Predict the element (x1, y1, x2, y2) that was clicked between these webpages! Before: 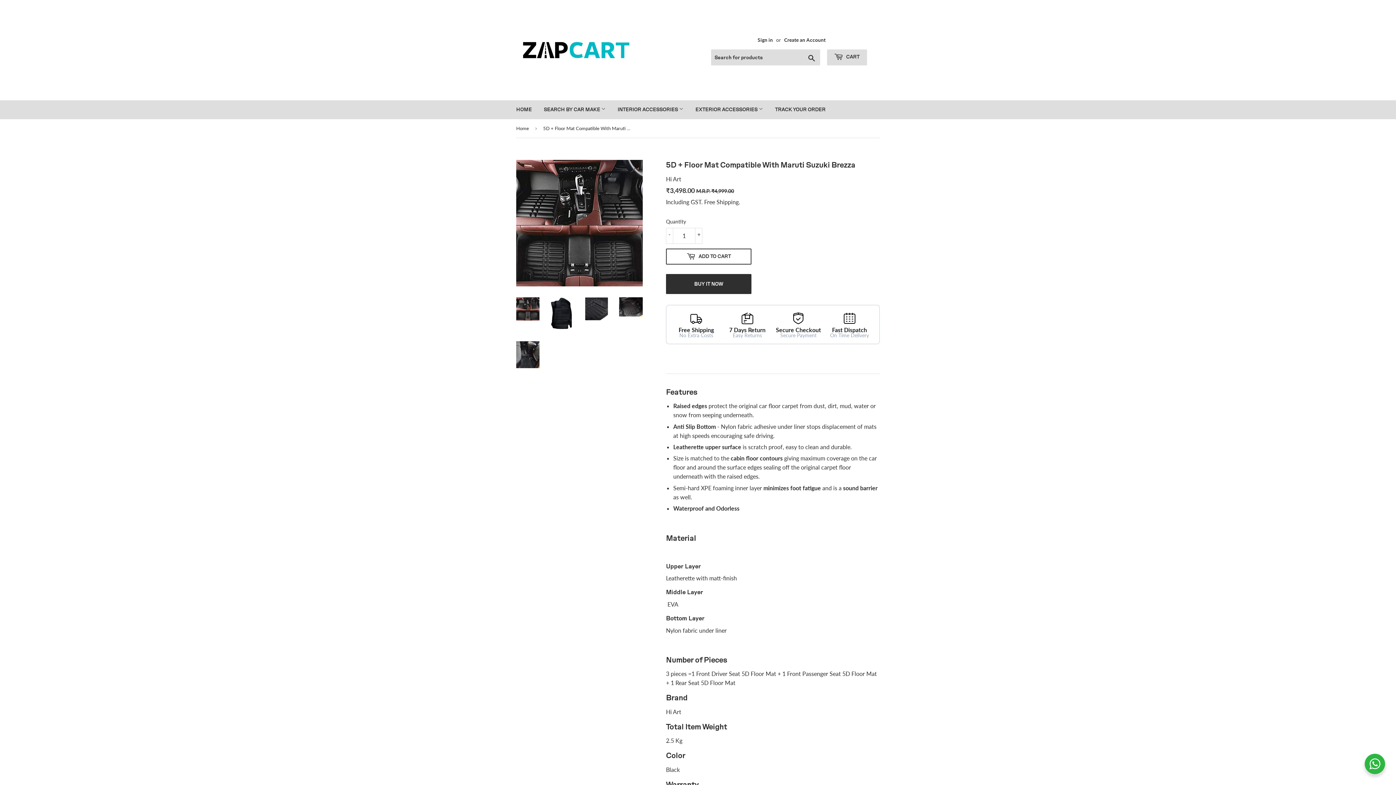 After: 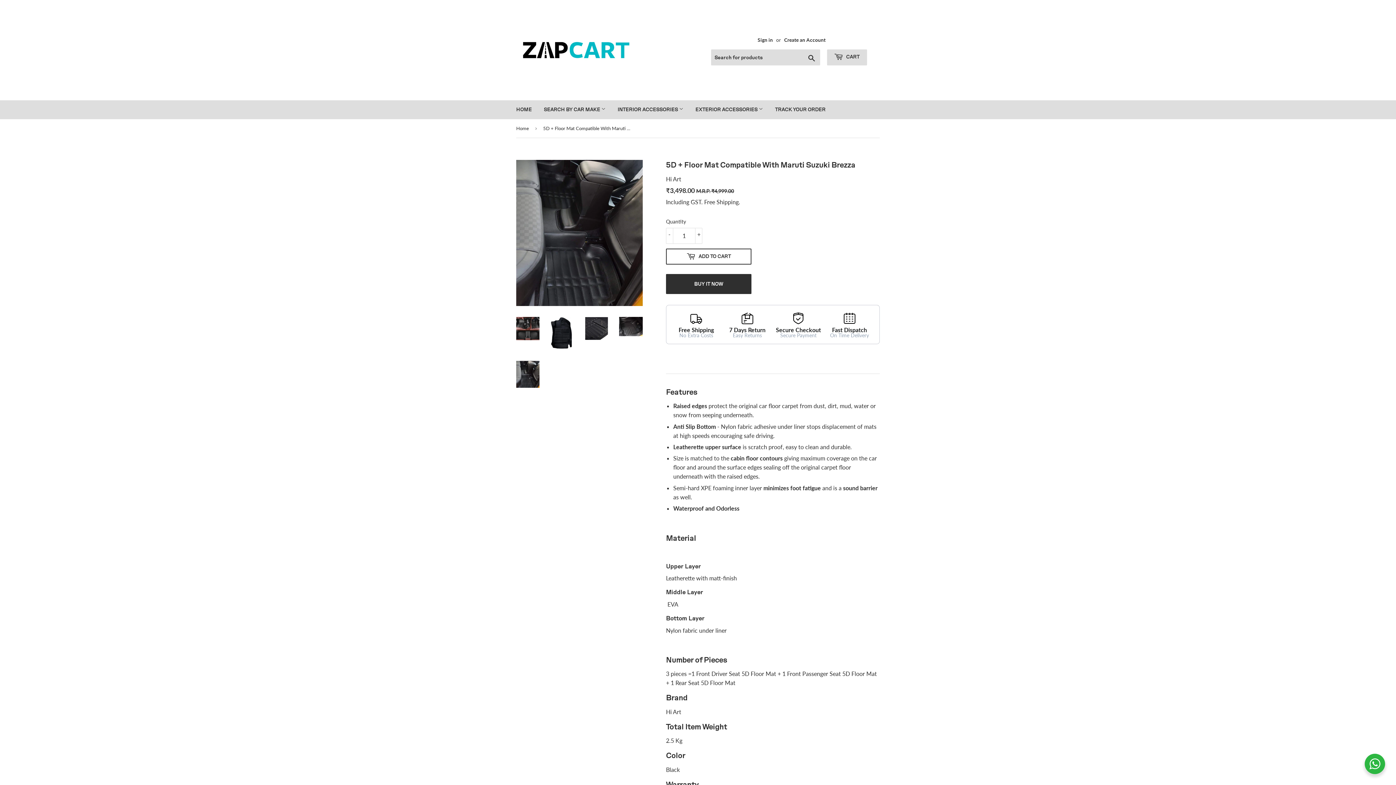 Action: bbox: (516, 341, 539, 368)